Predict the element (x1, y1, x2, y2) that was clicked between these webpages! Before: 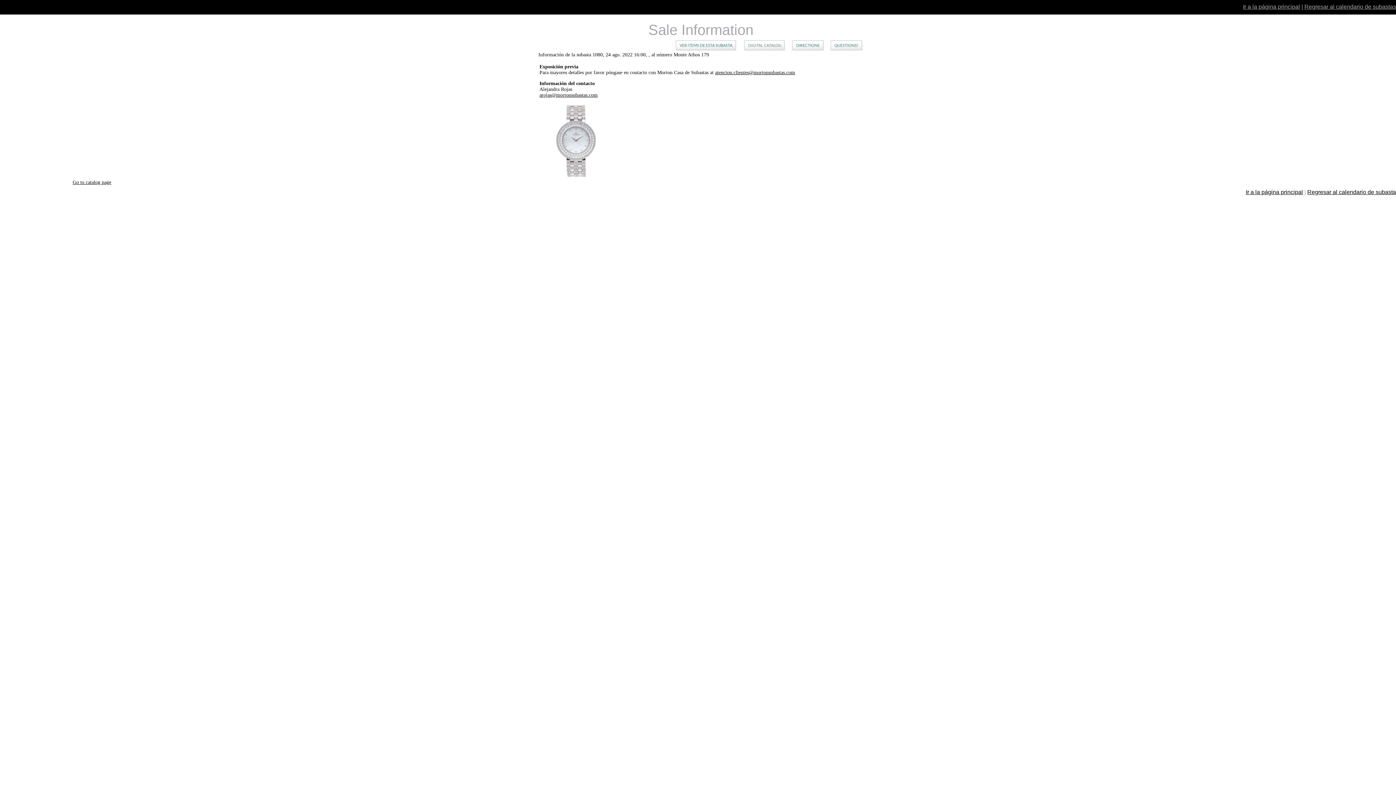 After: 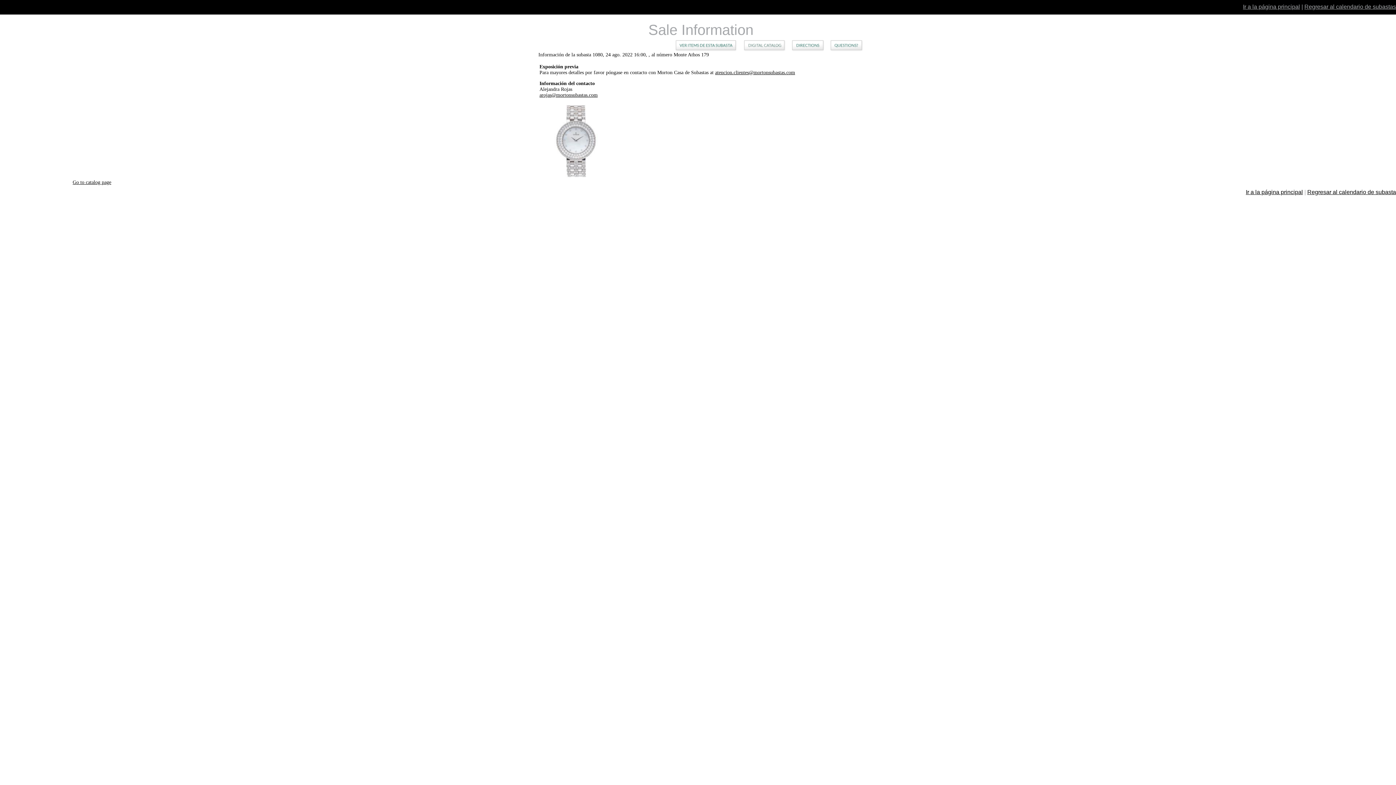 Action: label: arojas@mortonsubastas.com bbox: (539, 92, 597, 97)